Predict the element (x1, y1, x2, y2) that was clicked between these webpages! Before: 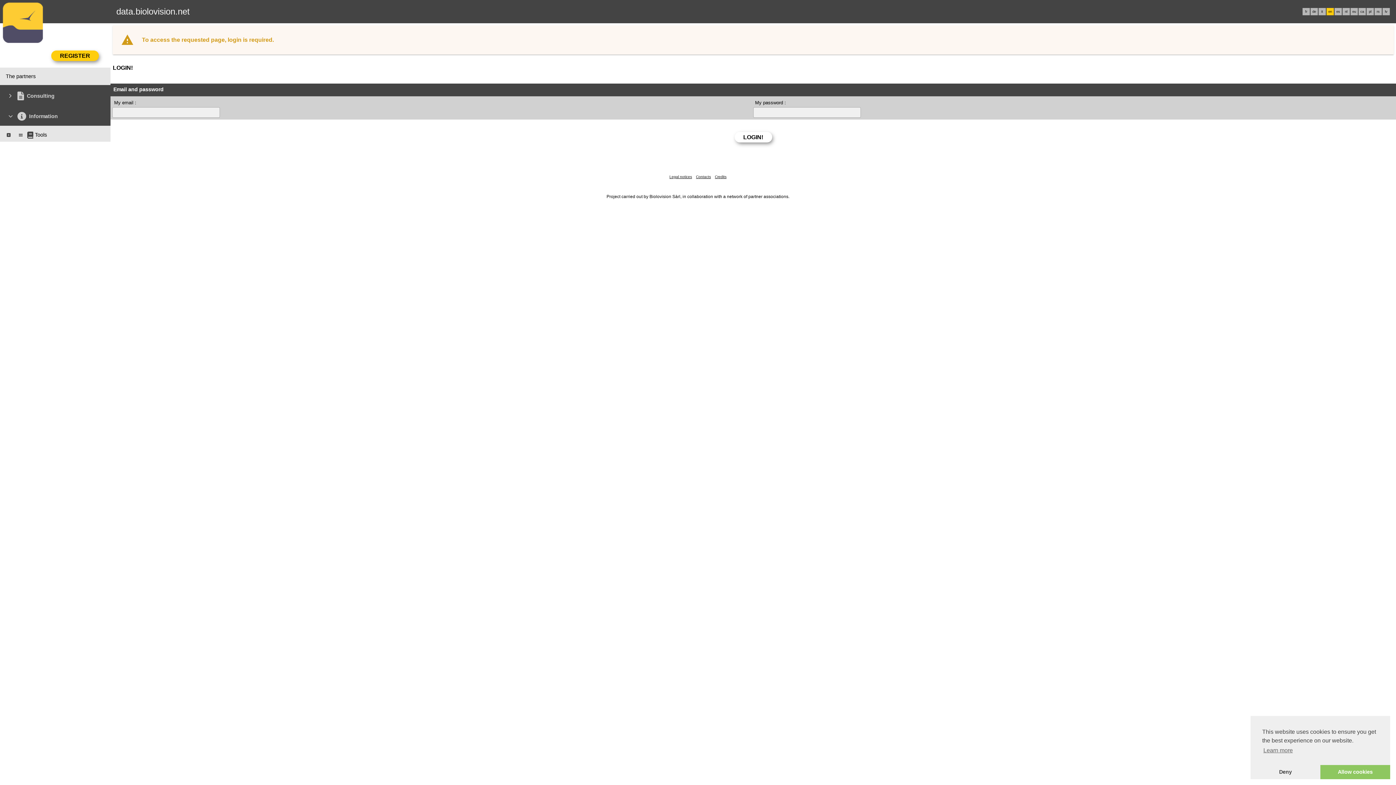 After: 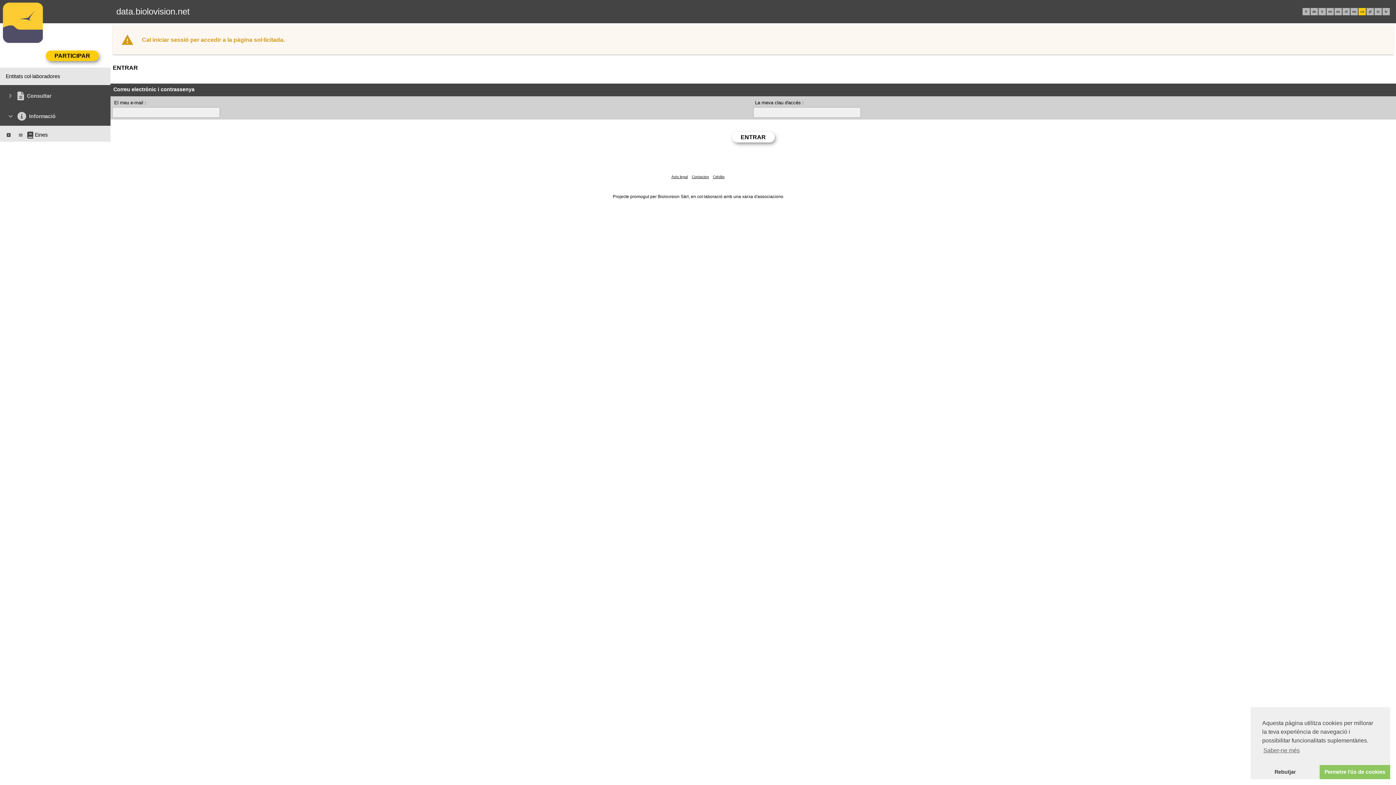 Action: bbox: (1360, 9, 1364, 13) label: ca